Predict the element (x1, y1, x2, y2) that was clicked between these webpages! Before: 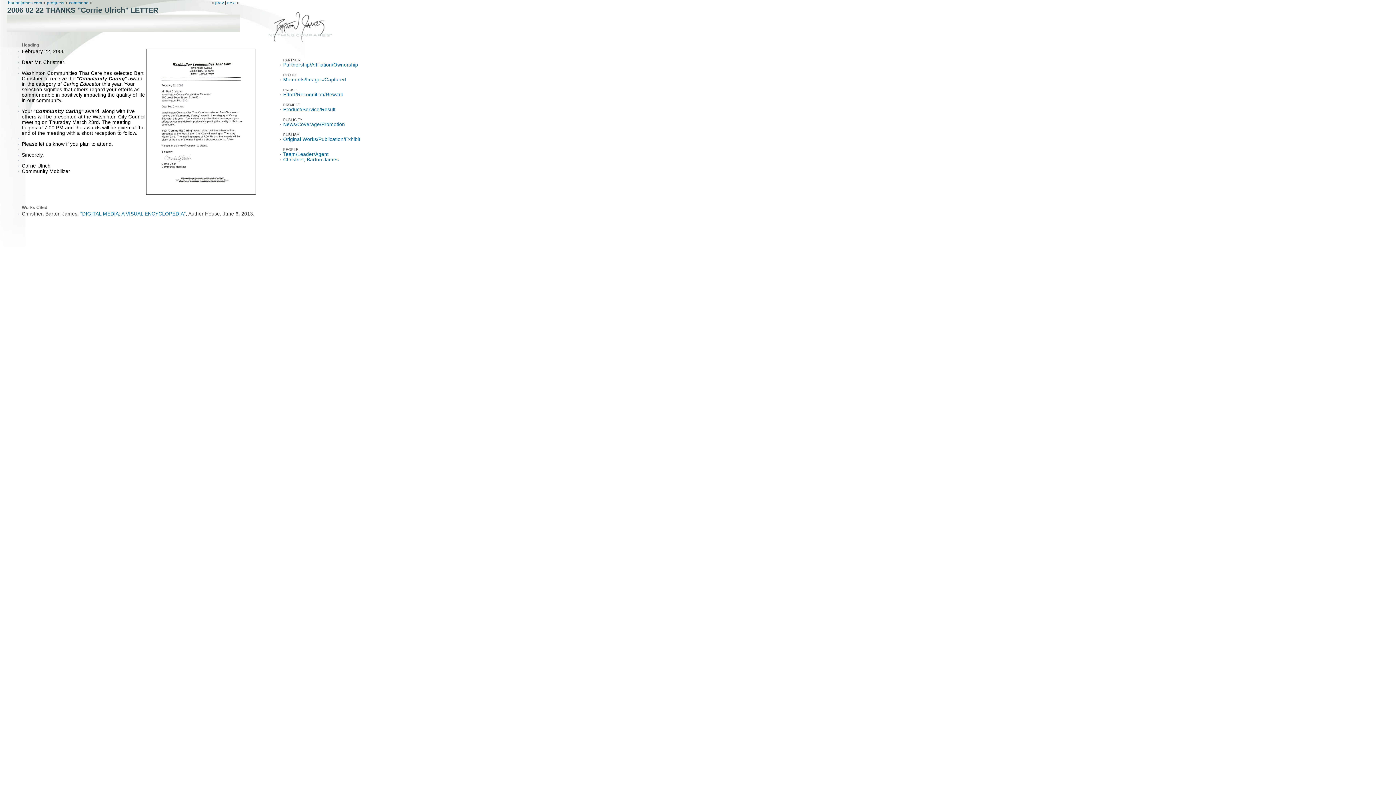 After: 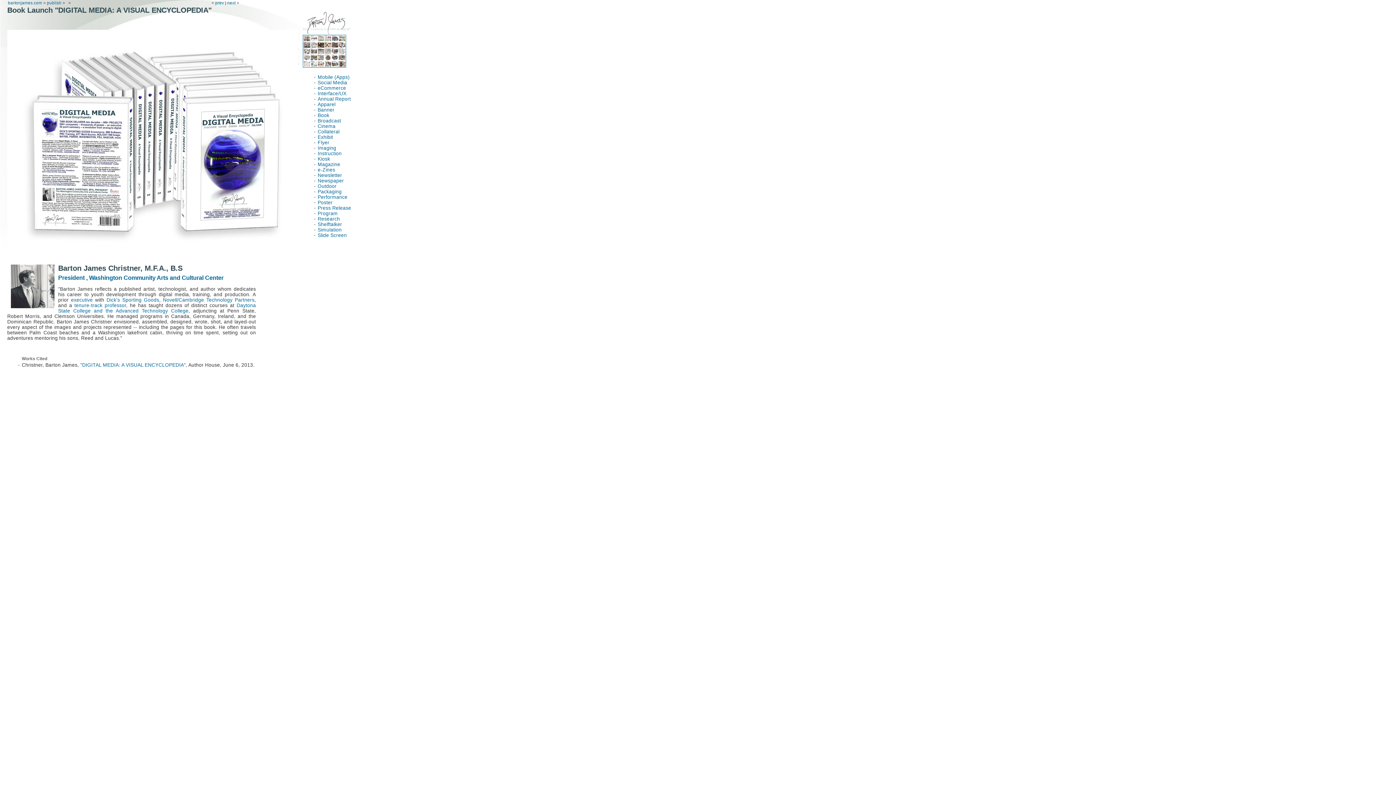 Action: bbox: (80, 211, 185, 216) label: "DIGITAL MEDIA: A VISUAL ENCYCLOPEDIA"